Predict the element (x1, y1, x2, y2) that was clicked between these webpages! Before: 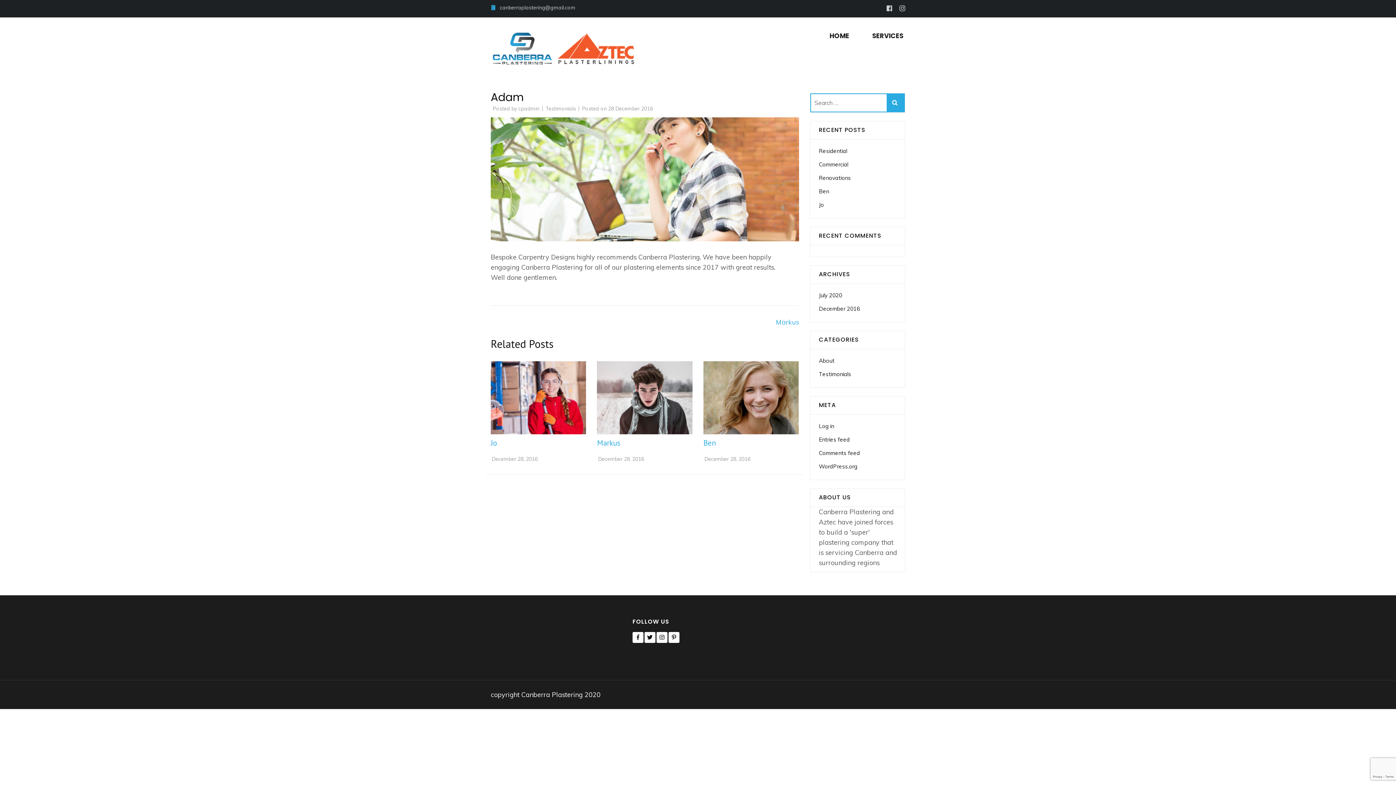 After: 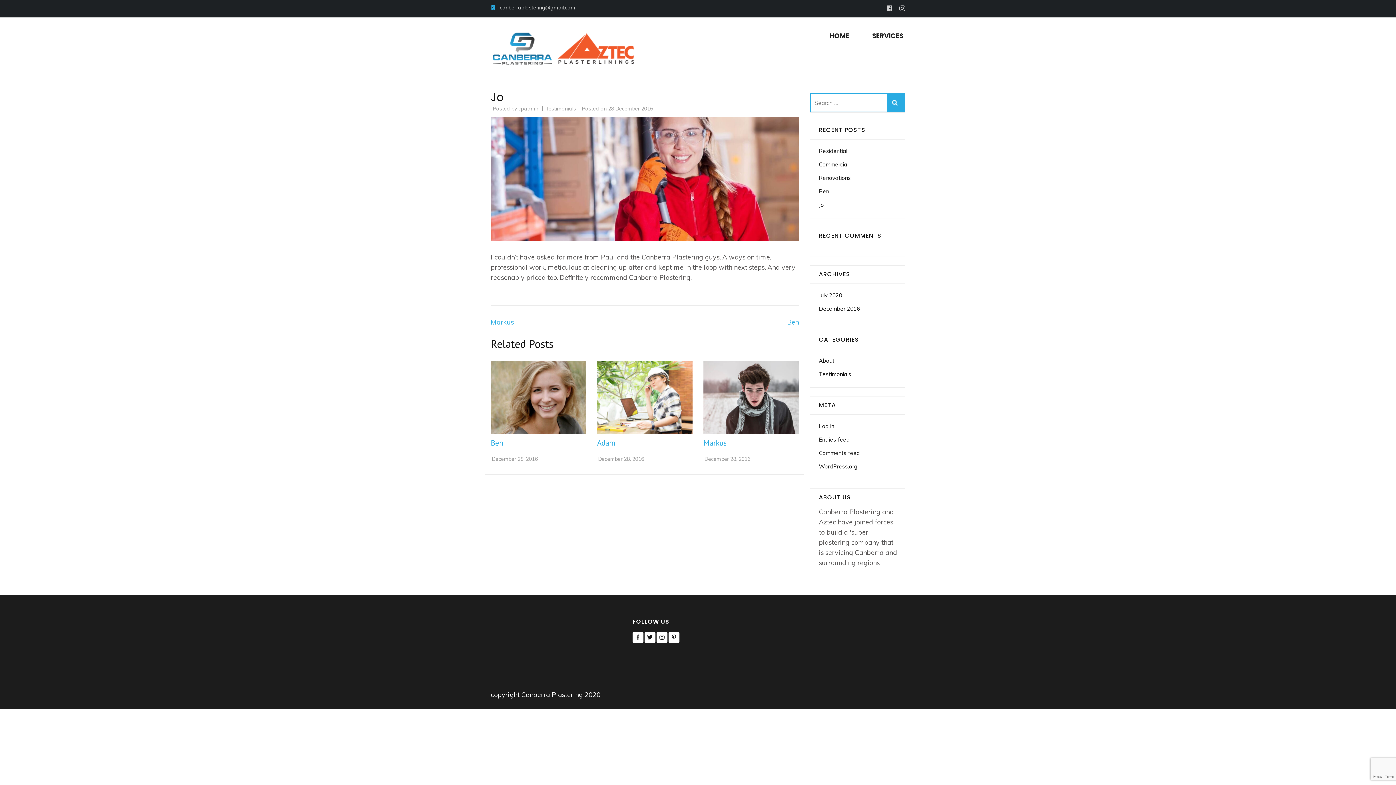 Action: bbox: (490, 361, 586, 434)